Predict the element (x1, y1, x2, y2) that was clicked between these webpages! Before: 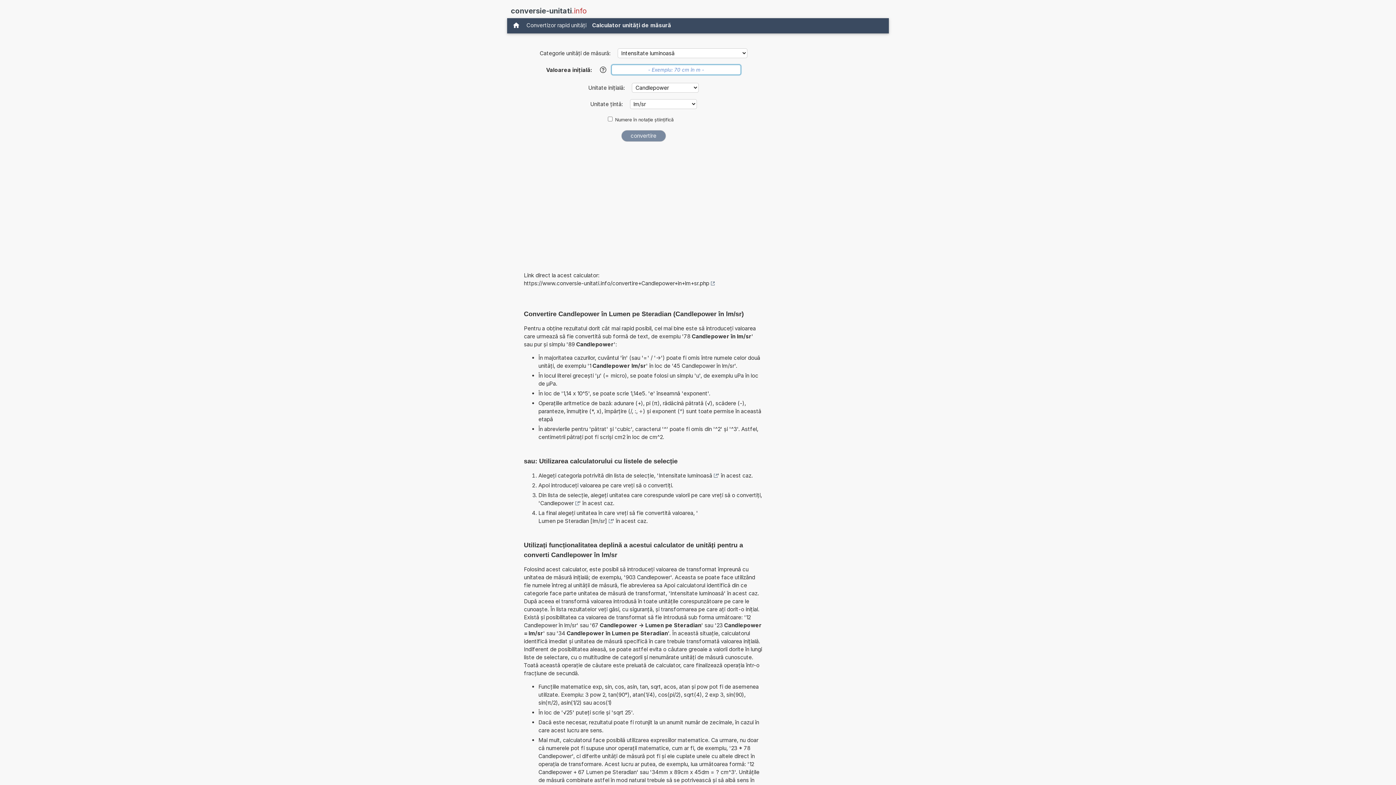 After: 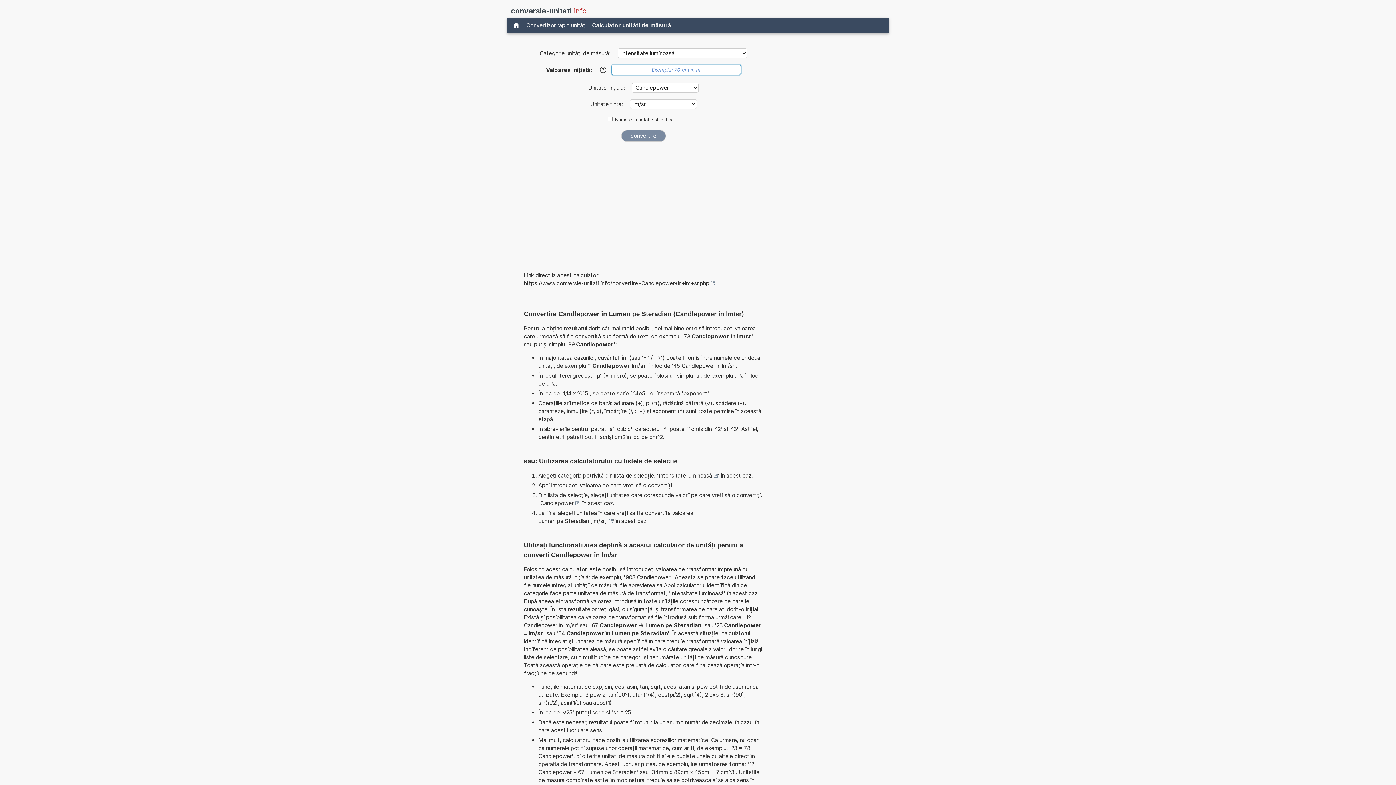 Action: bbox: (524, 279, 714, 287) label: https://www.conversie-unitati.info/convertire+Candlepower+in+lm+sr.php